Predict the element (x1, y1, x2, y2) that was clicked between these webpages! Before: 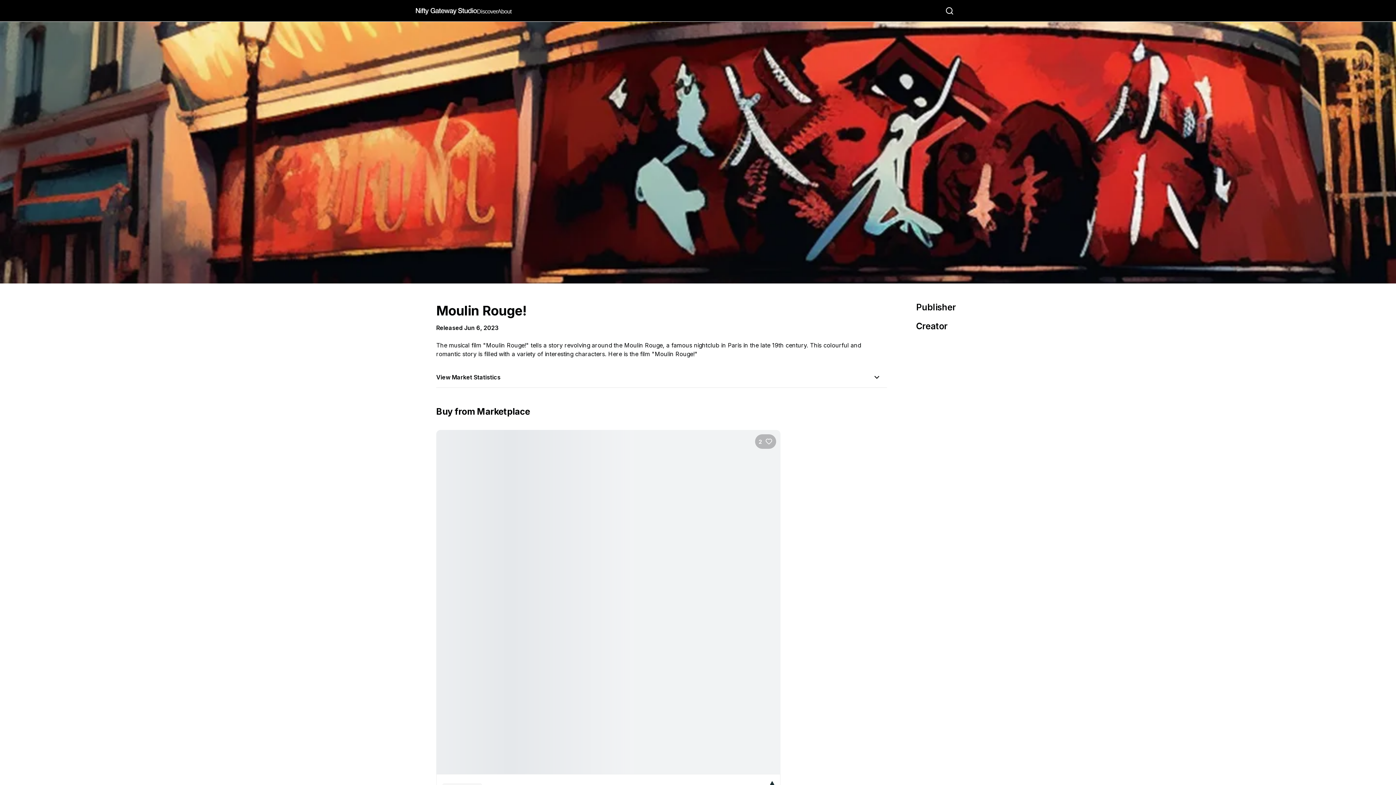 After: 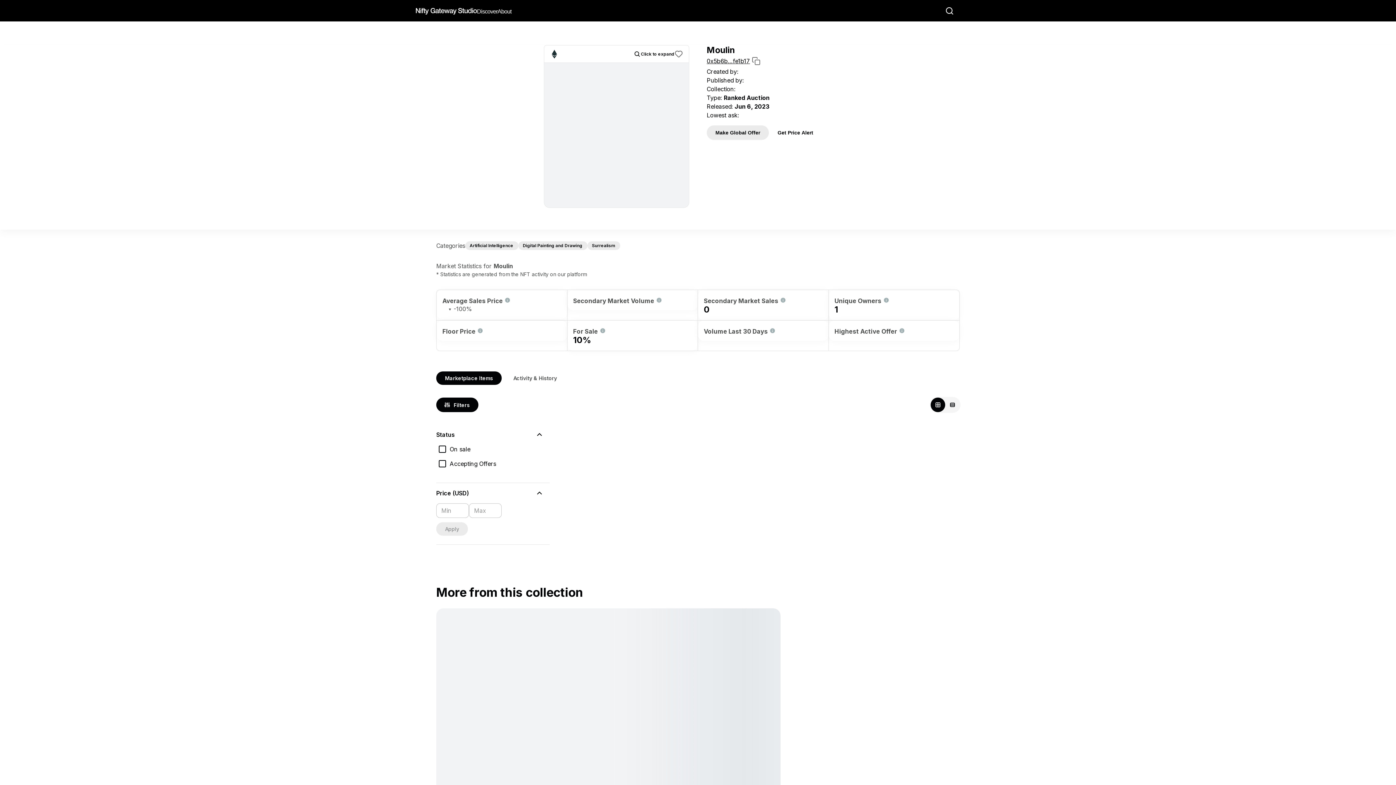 Action: bbox: (436, 430, 780, 774)